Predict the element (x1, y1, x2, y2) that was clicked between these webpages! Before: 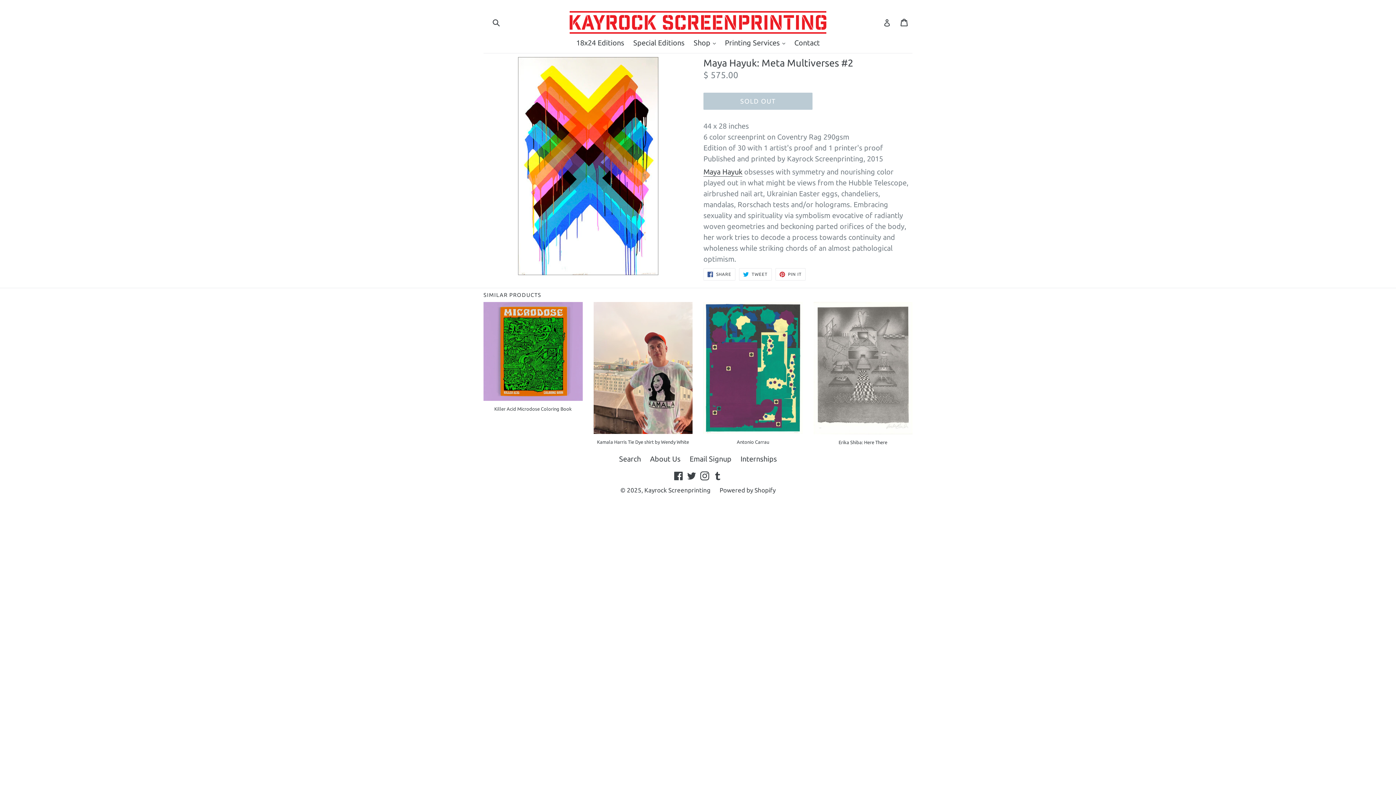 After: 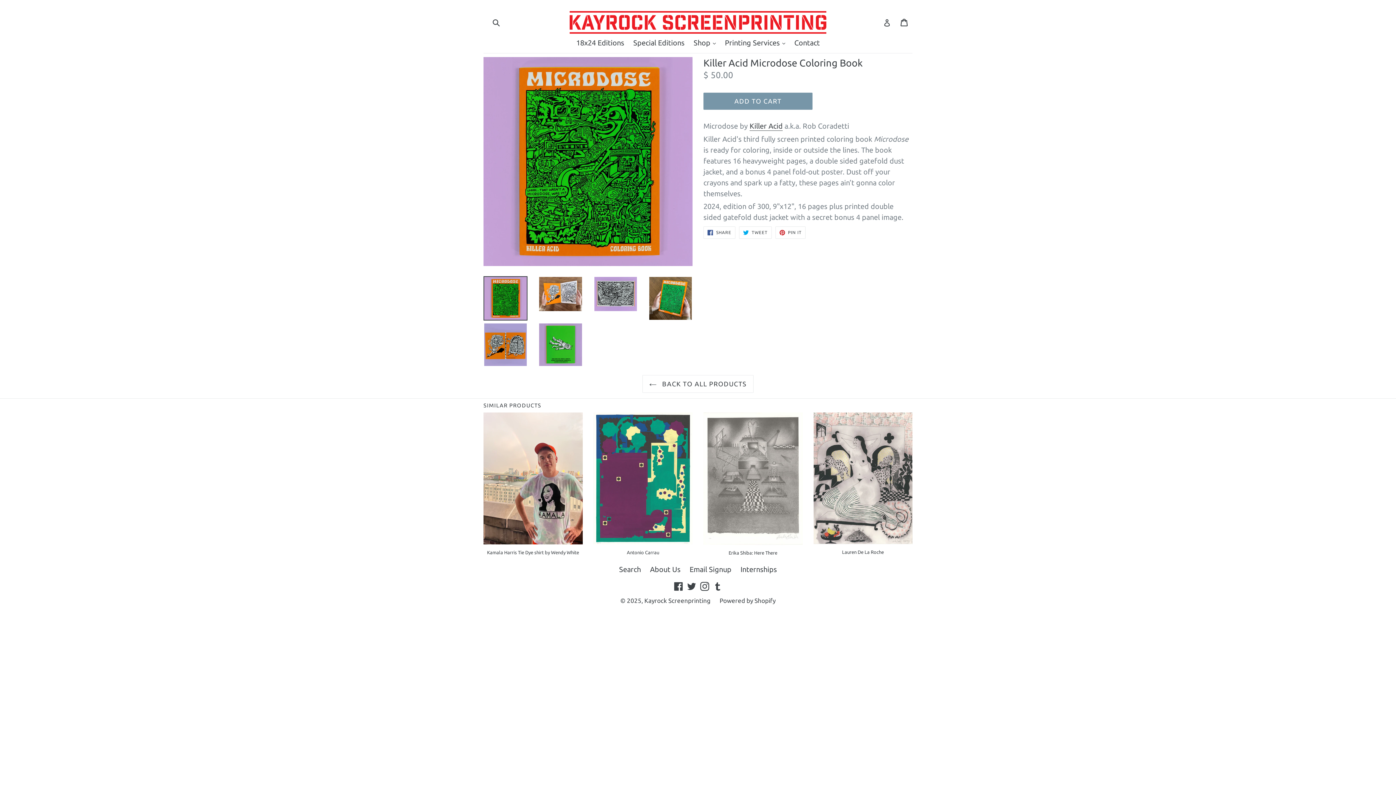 Action: label: Killer Acid Microdose Coloring Book bbox: (483, 302, 582, 412)